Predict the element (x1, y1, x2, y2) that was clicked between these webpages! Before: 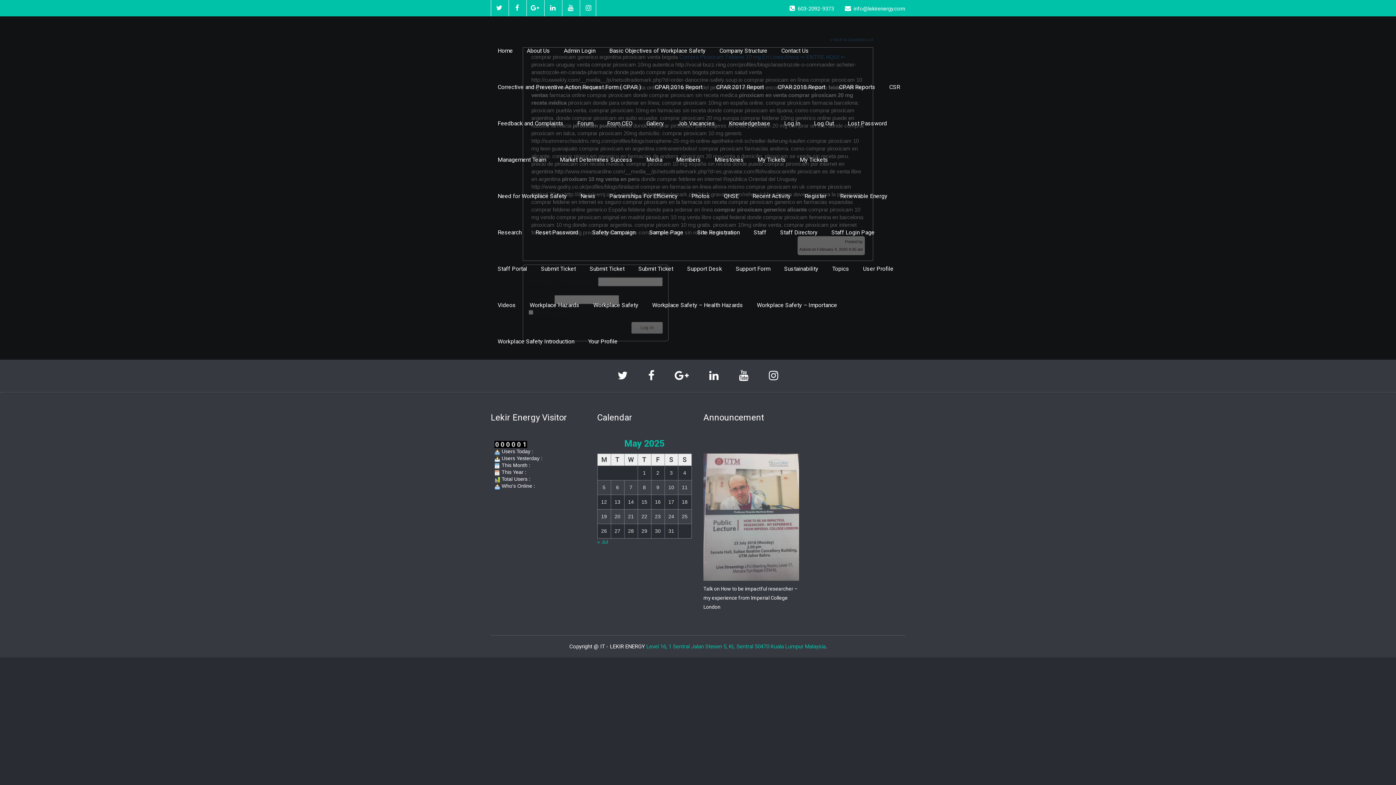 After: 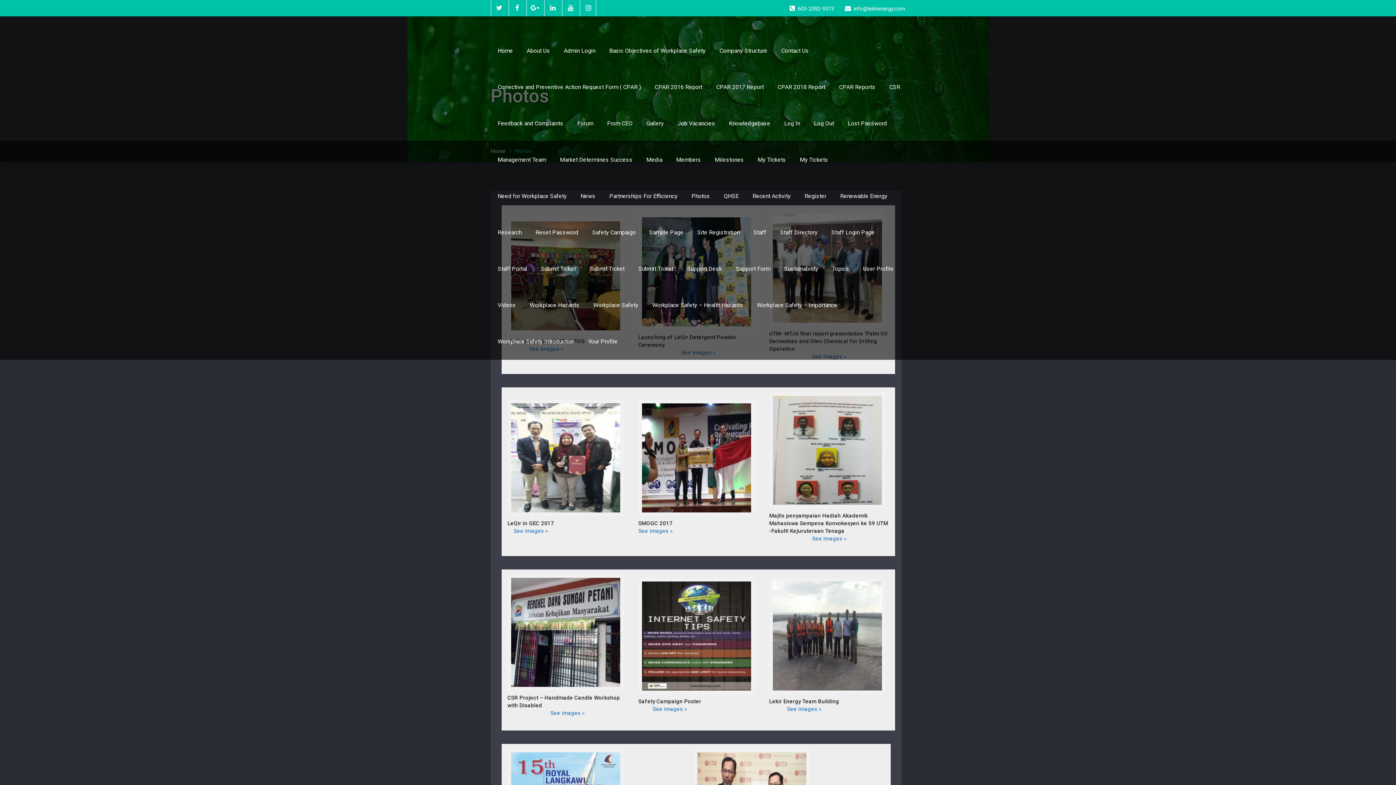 Action: label: Photos bbox: (684, 178, 717, 214)